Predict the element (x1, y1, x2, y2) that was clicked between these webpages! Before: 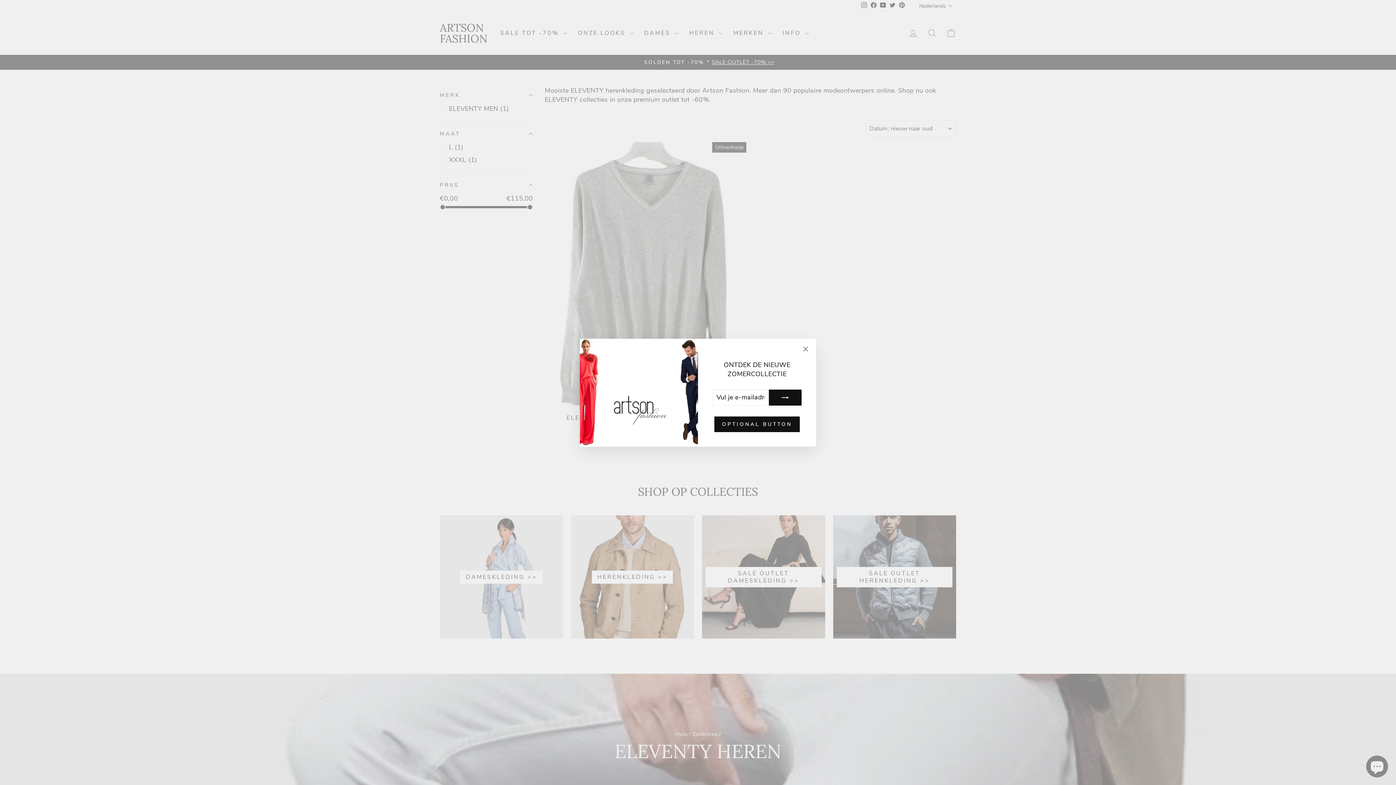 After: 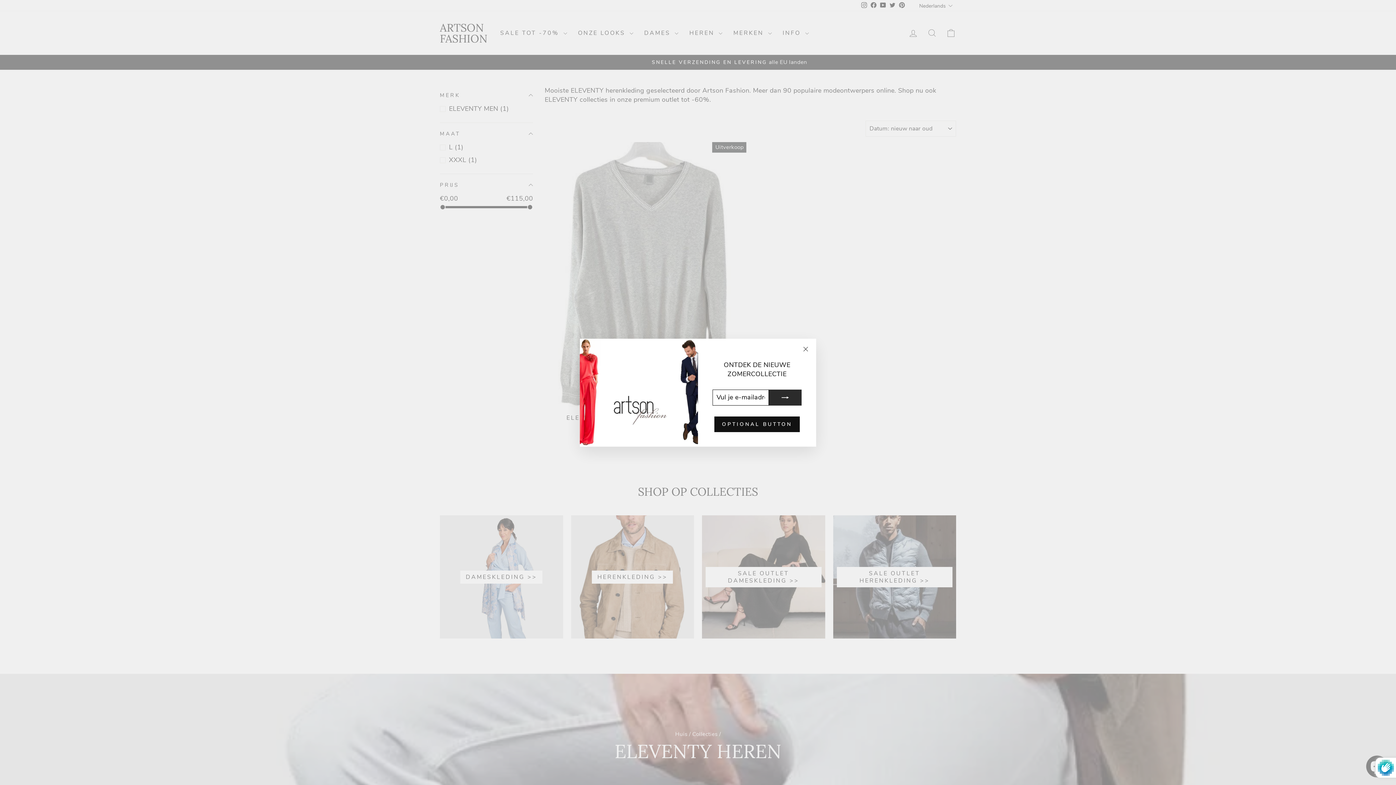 Action: bbox: (769, 389, 801, 405)